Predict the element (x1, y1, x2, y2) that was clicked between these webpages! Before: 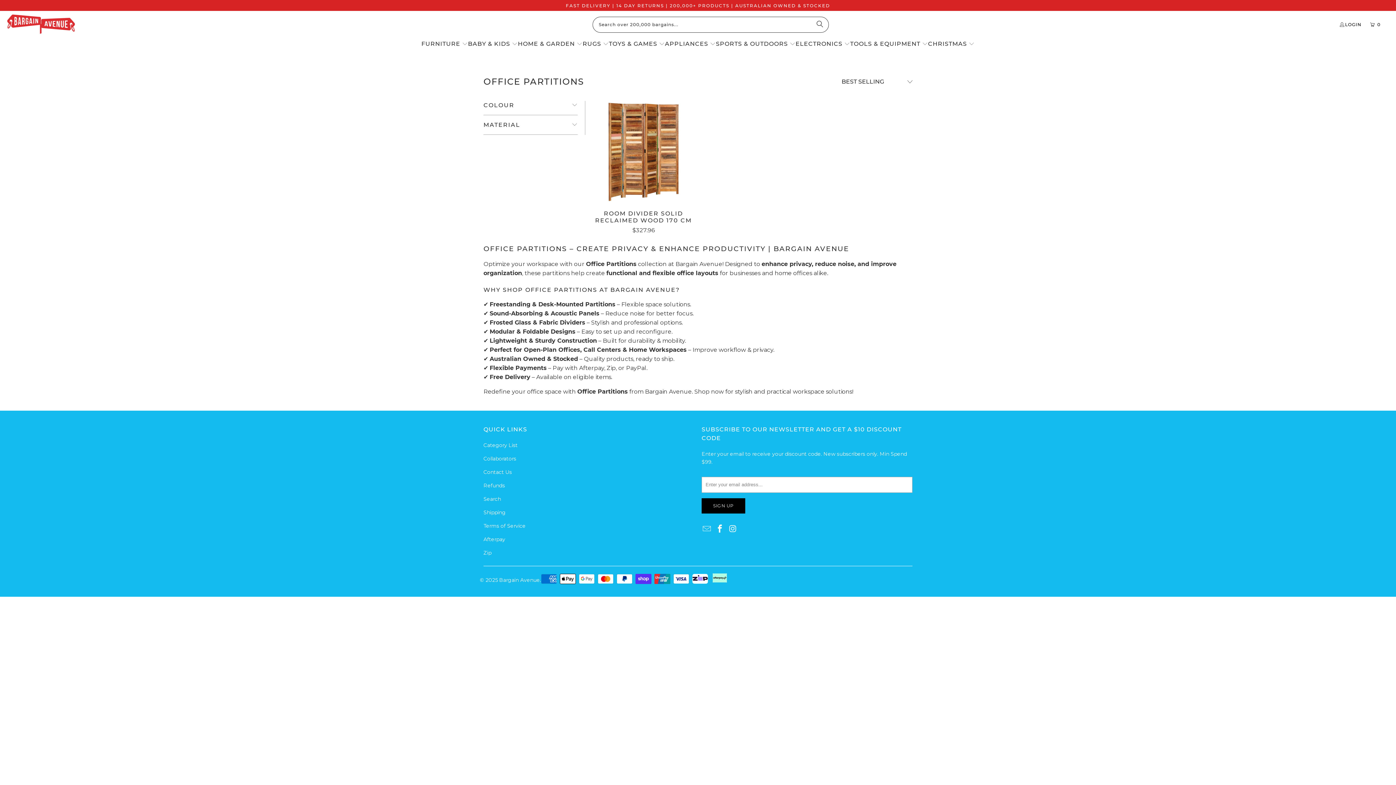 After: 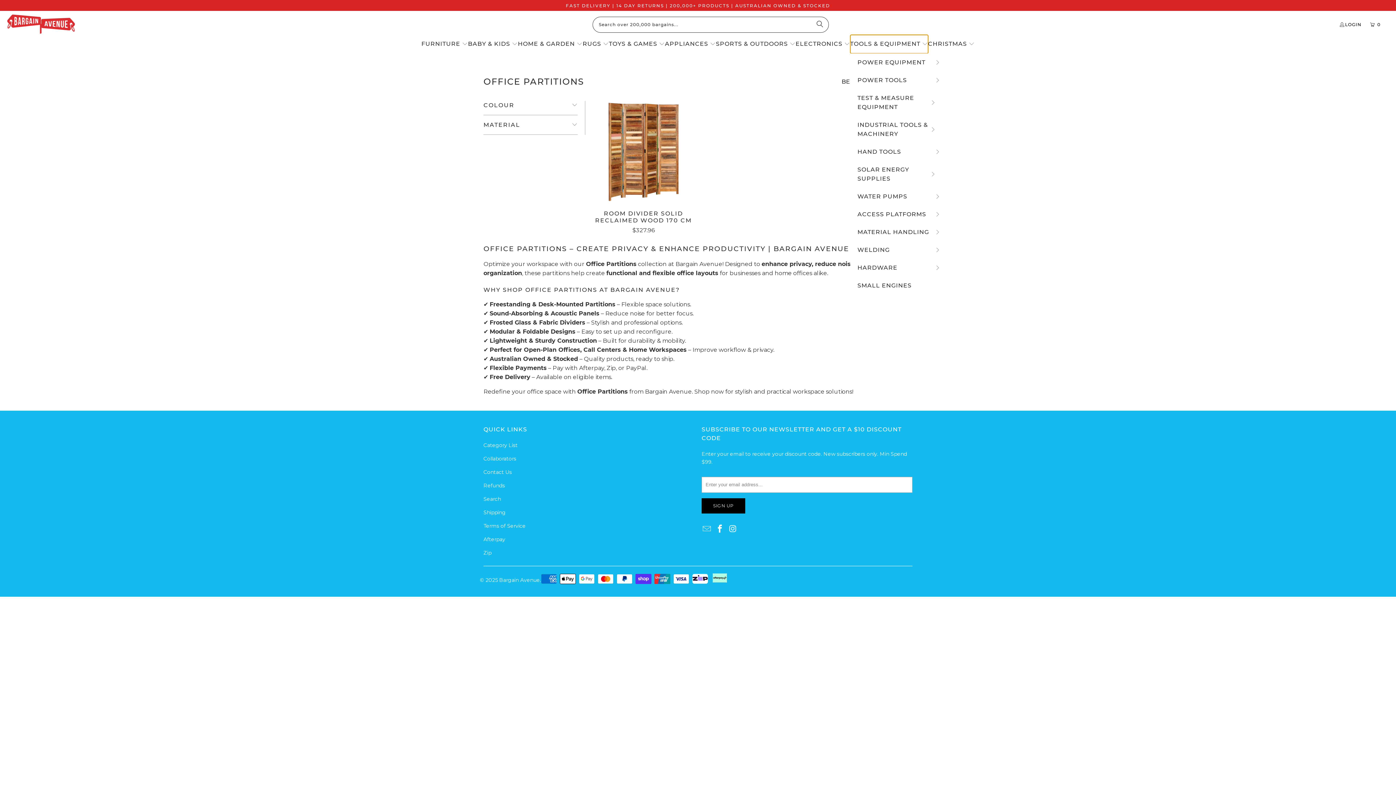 Action: bbox: (850, 34, 928, 53) label: TOOLS & EQUIPMENT 